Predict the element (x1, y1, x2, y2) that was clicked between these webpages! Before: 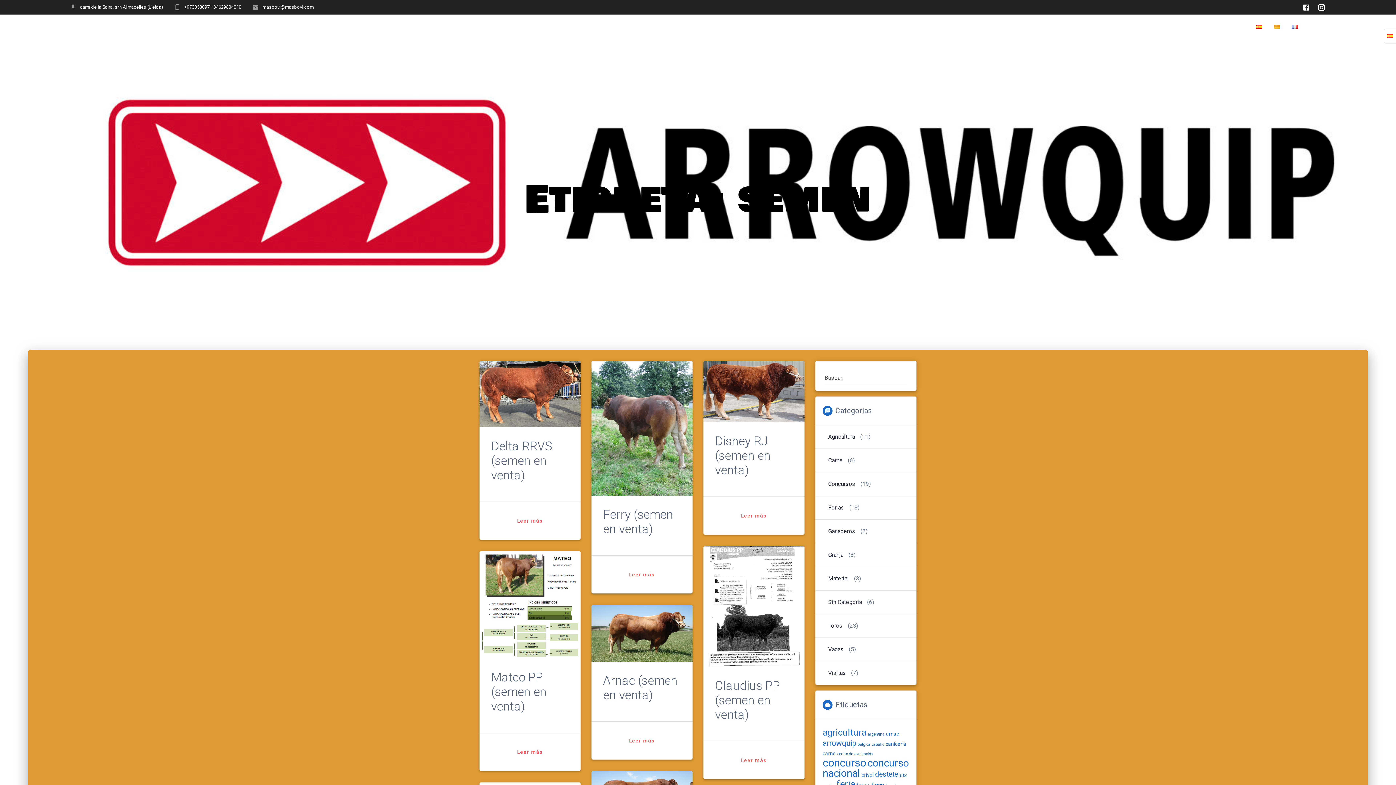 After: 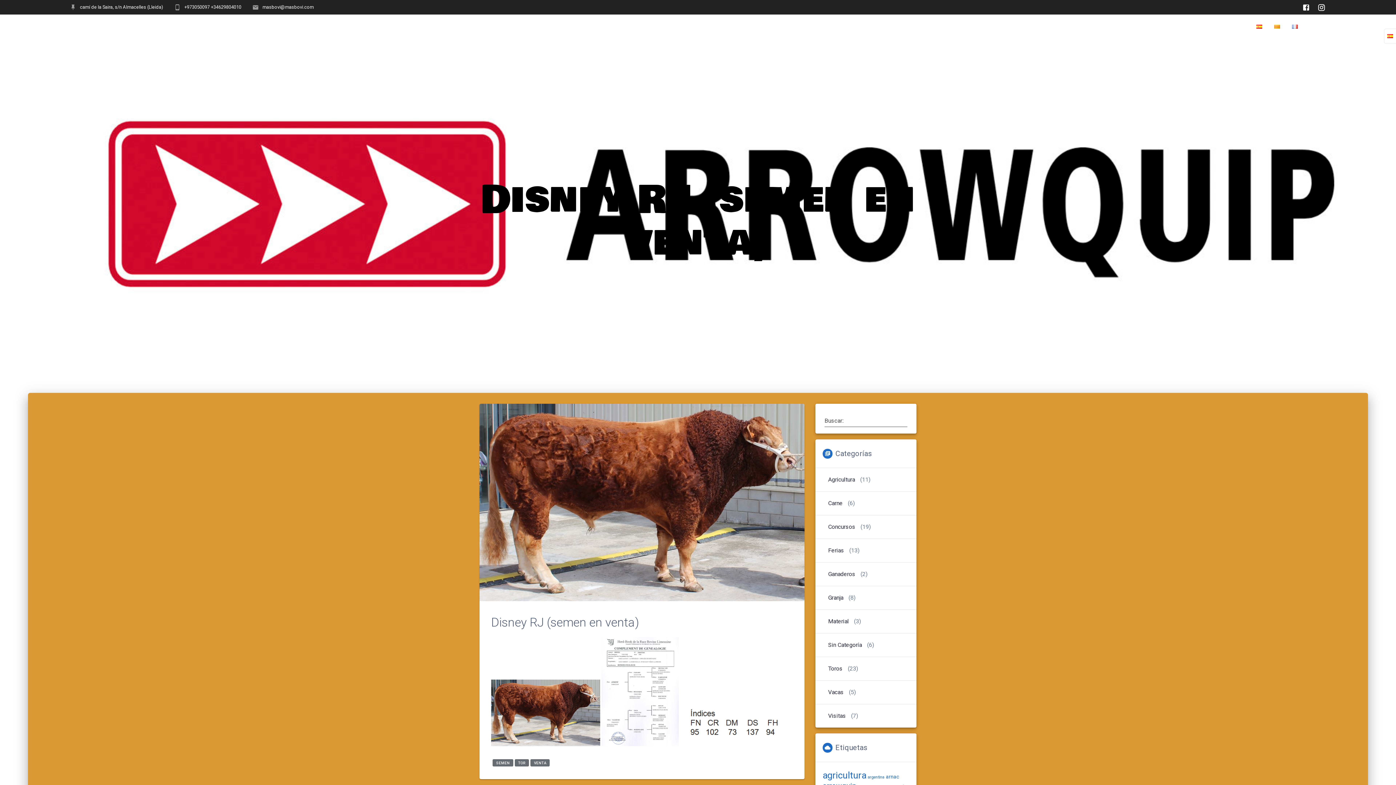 Action: label: Leer más bbox: (738, 508, 769, 523)